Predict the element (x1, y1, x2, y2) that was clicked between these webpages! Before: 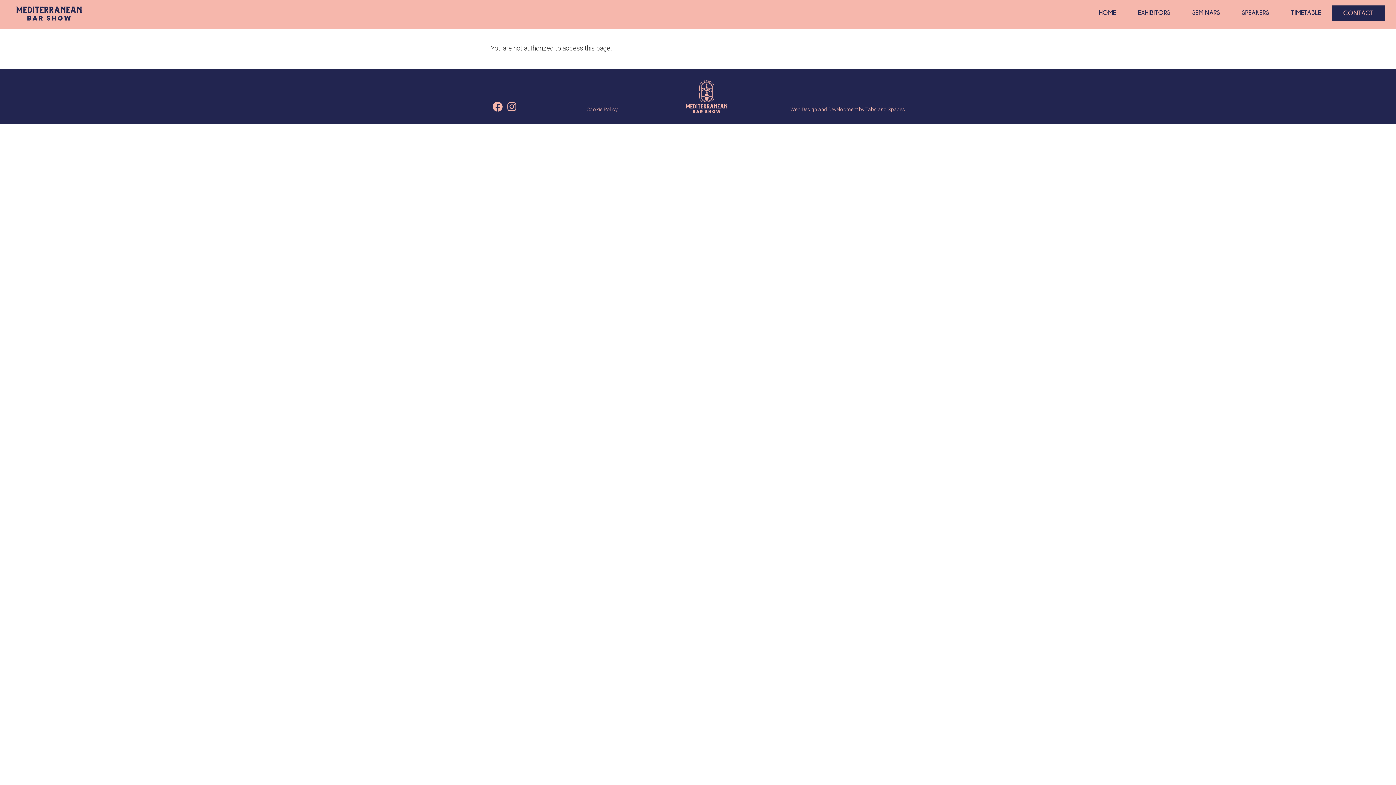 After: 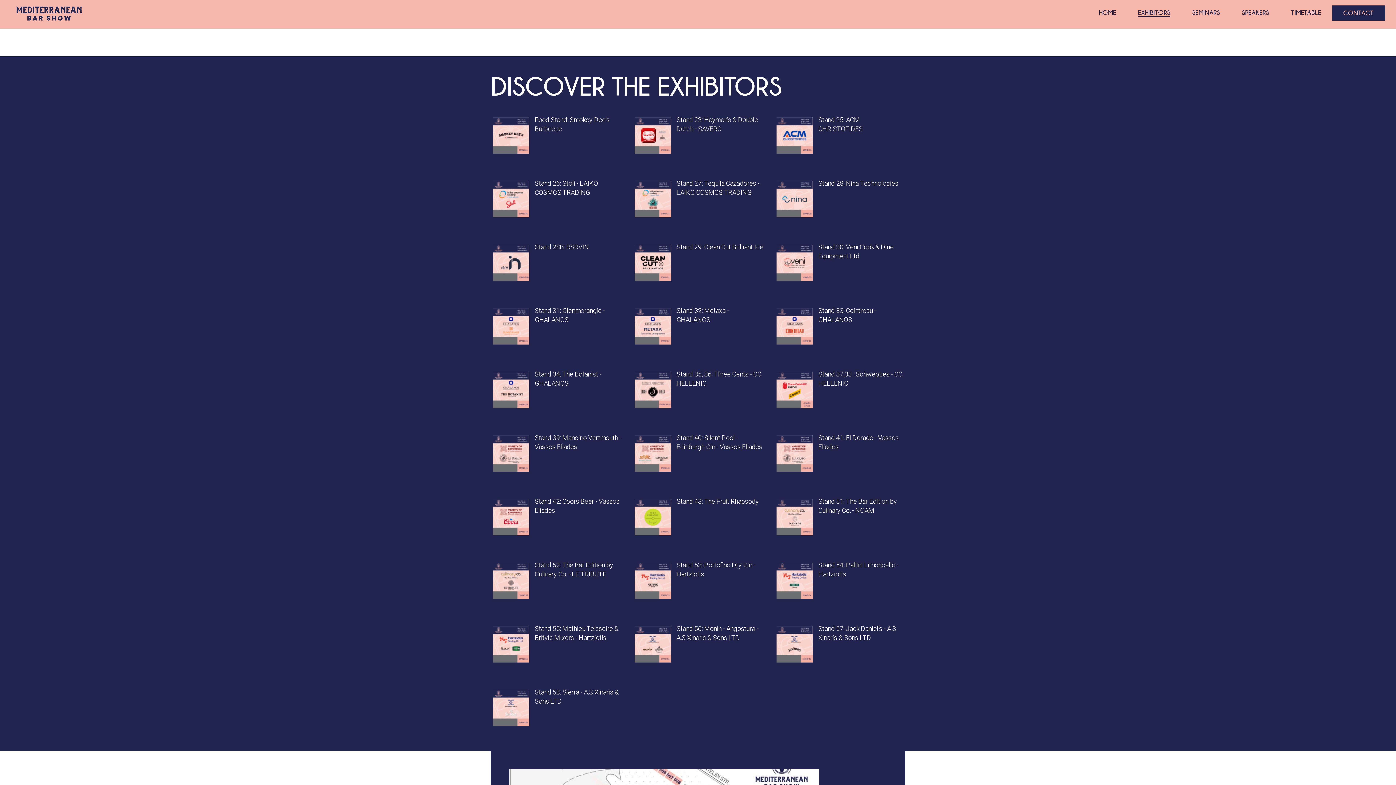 Action: label: EXHIBITORS bbox: (1138, 9, 1170, 17)